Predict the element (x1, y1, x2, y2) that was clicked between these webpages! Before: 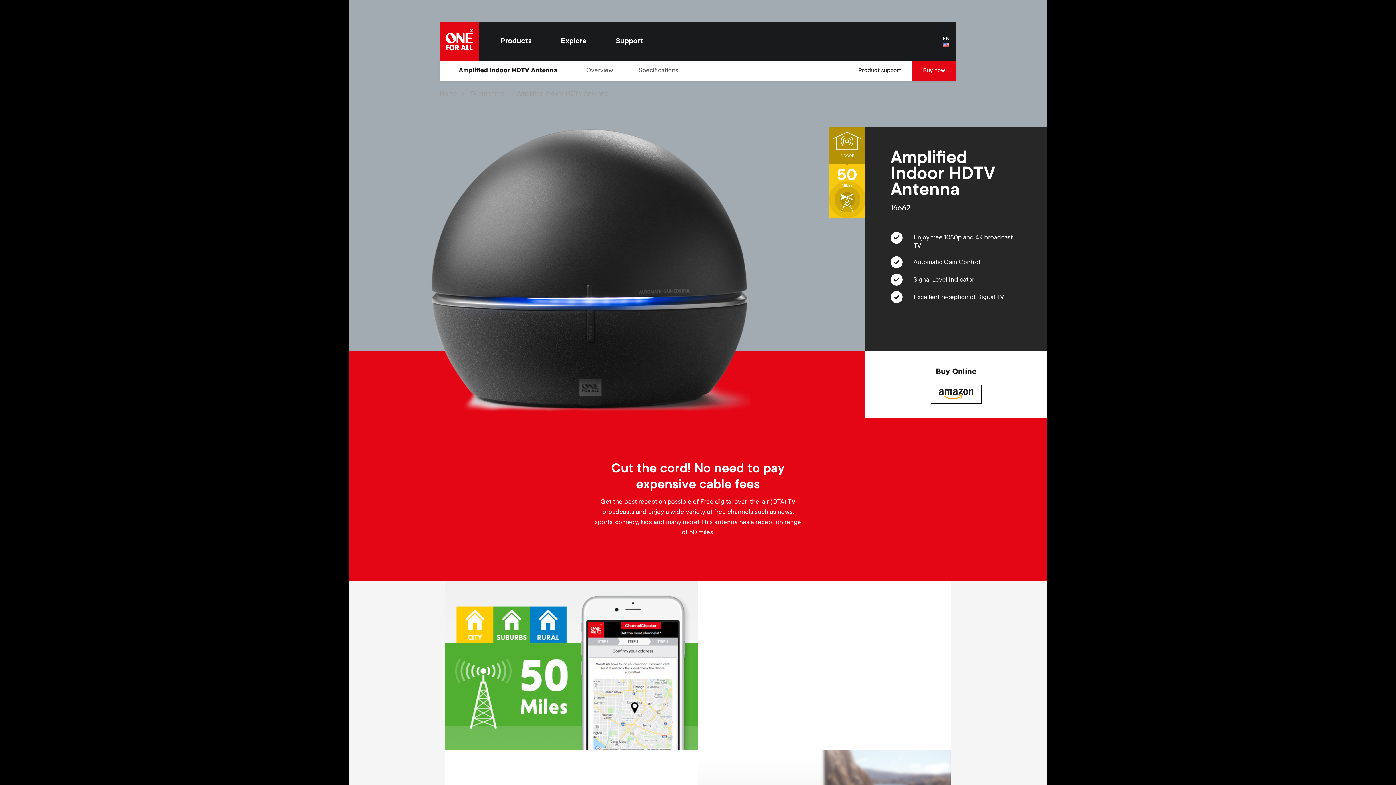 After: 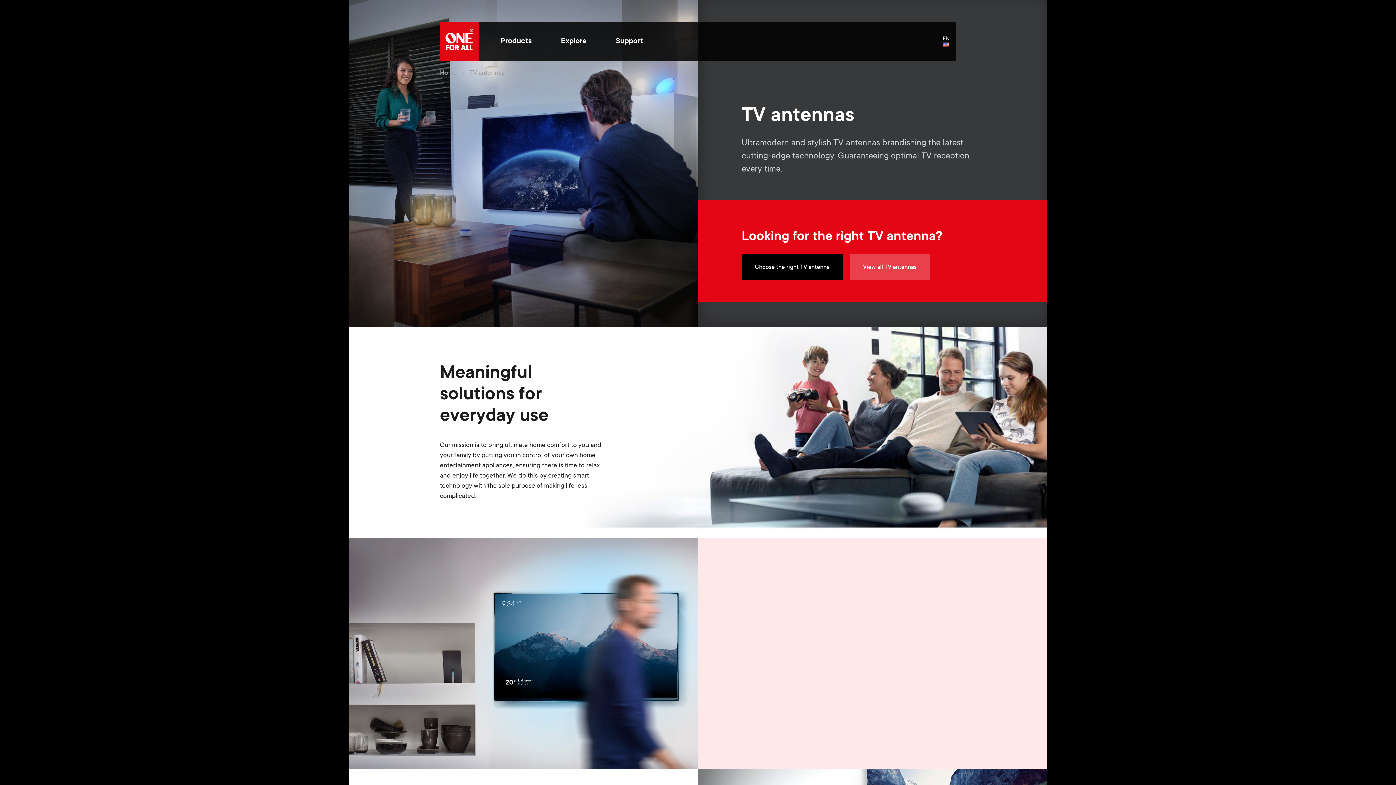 Action: bbox: (469, 90, 504, 98) label: TV antennas